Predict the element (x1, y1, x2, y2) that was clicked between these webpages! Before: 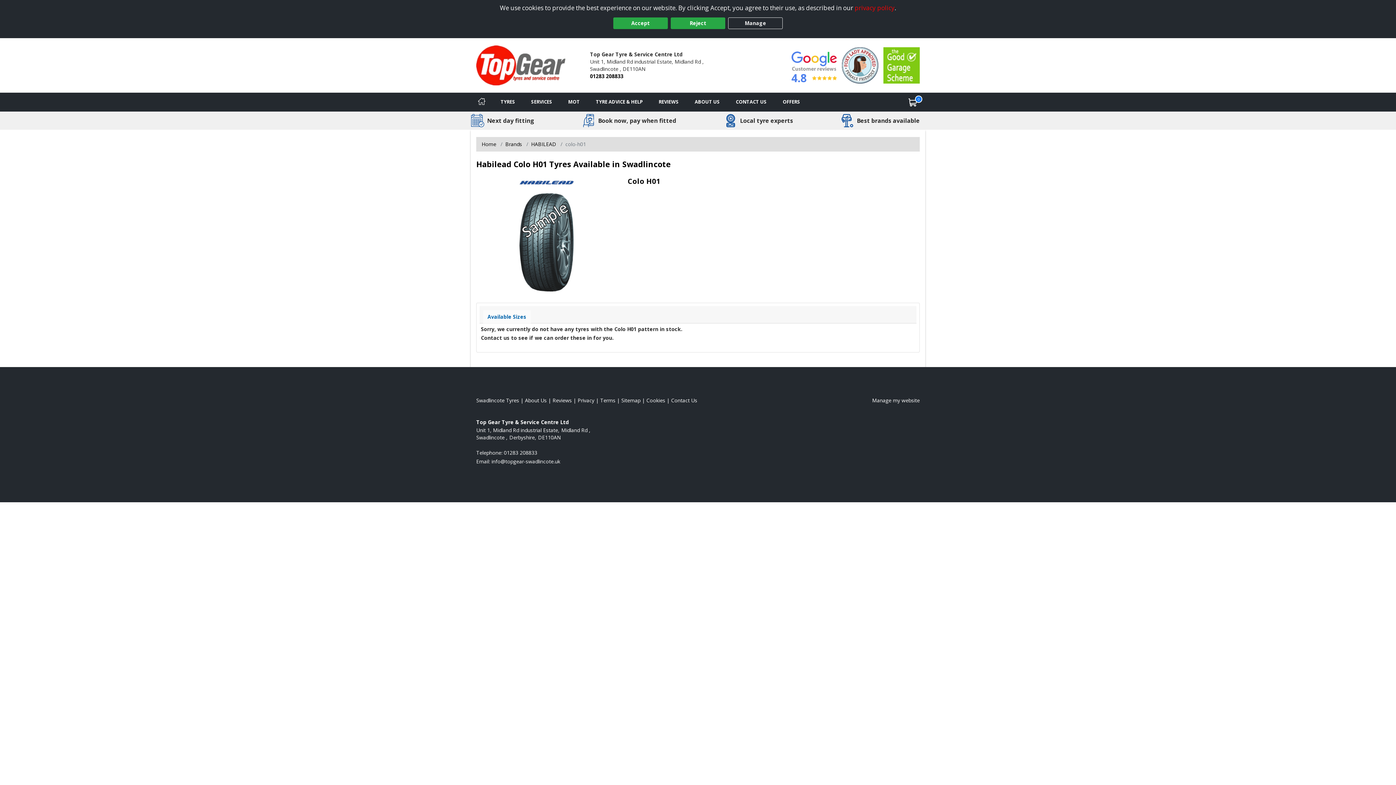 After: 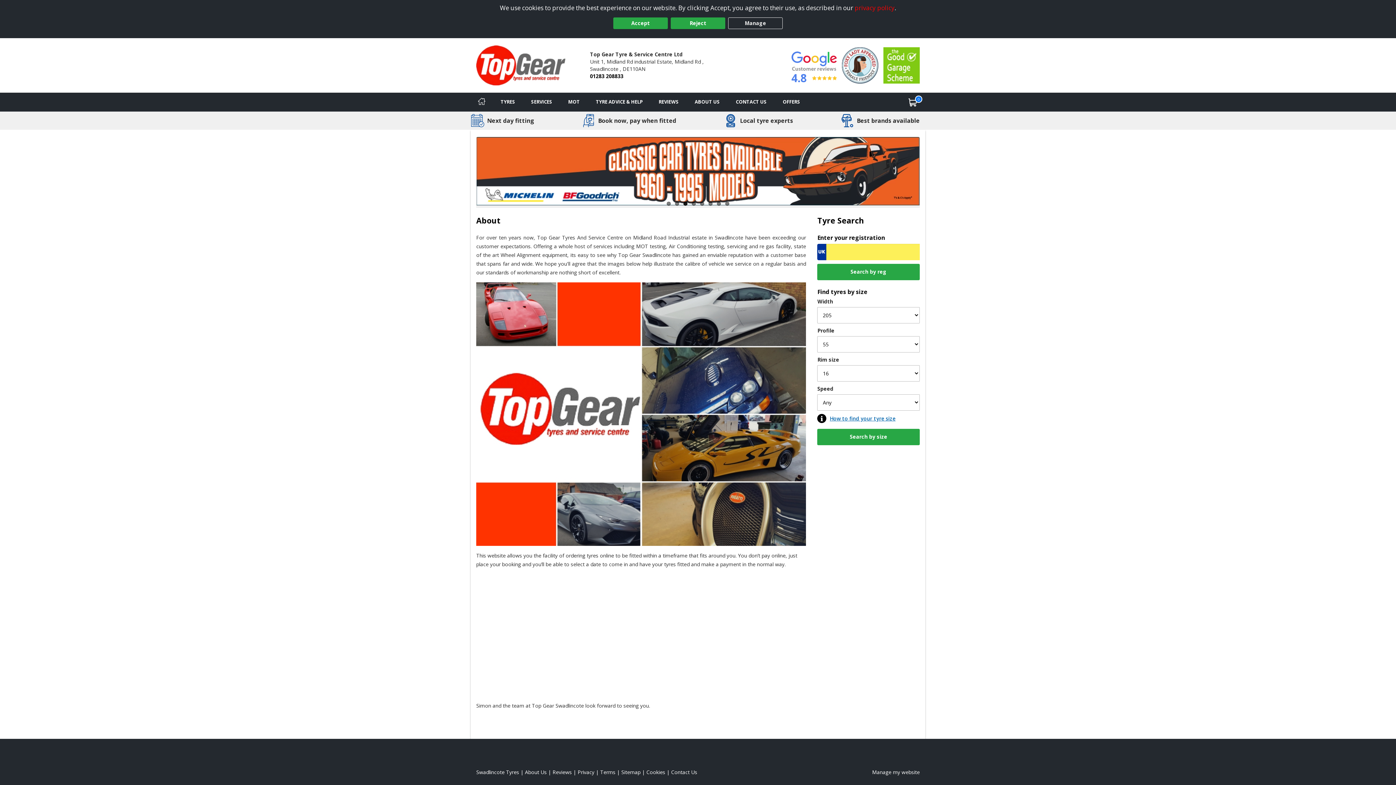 Action: label: Read about us bbox: (686, 92, 728, 111)